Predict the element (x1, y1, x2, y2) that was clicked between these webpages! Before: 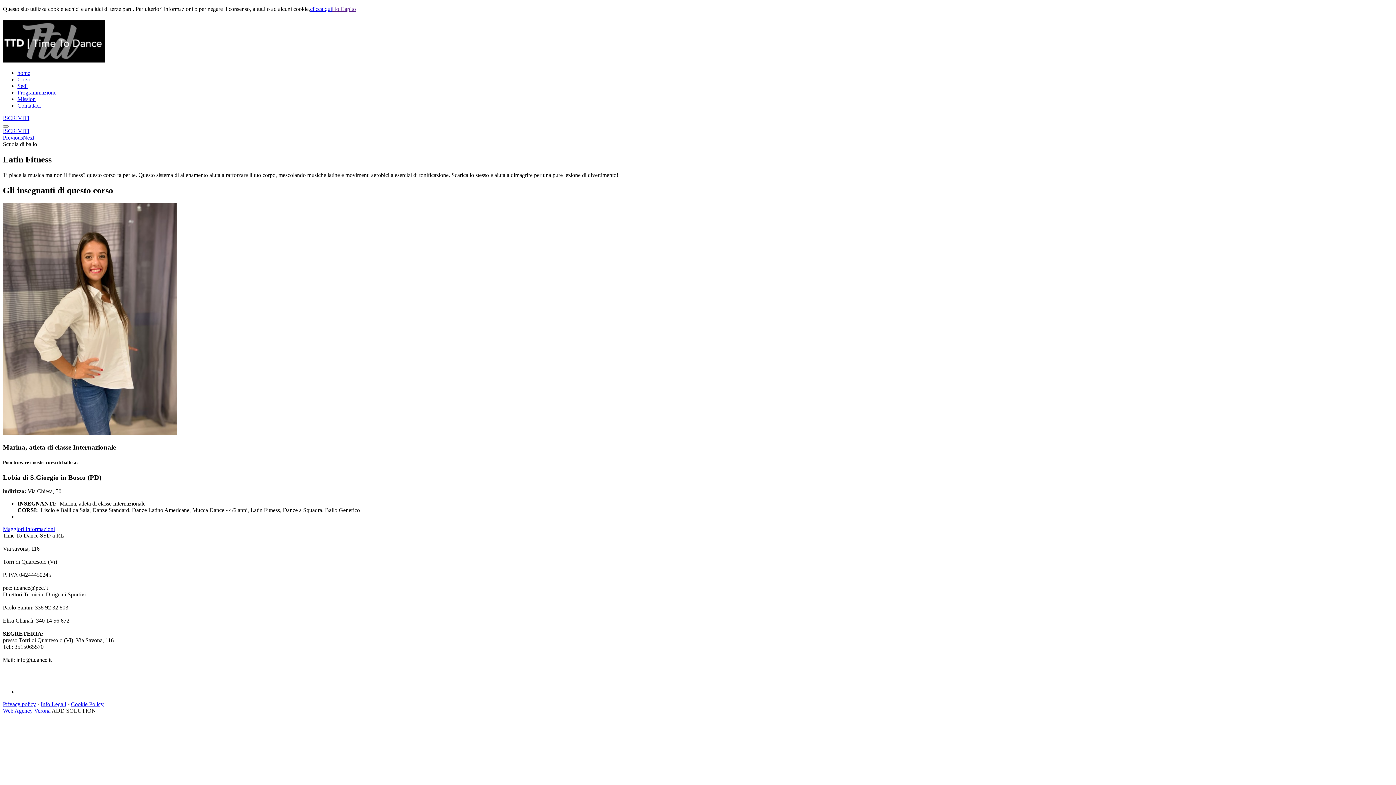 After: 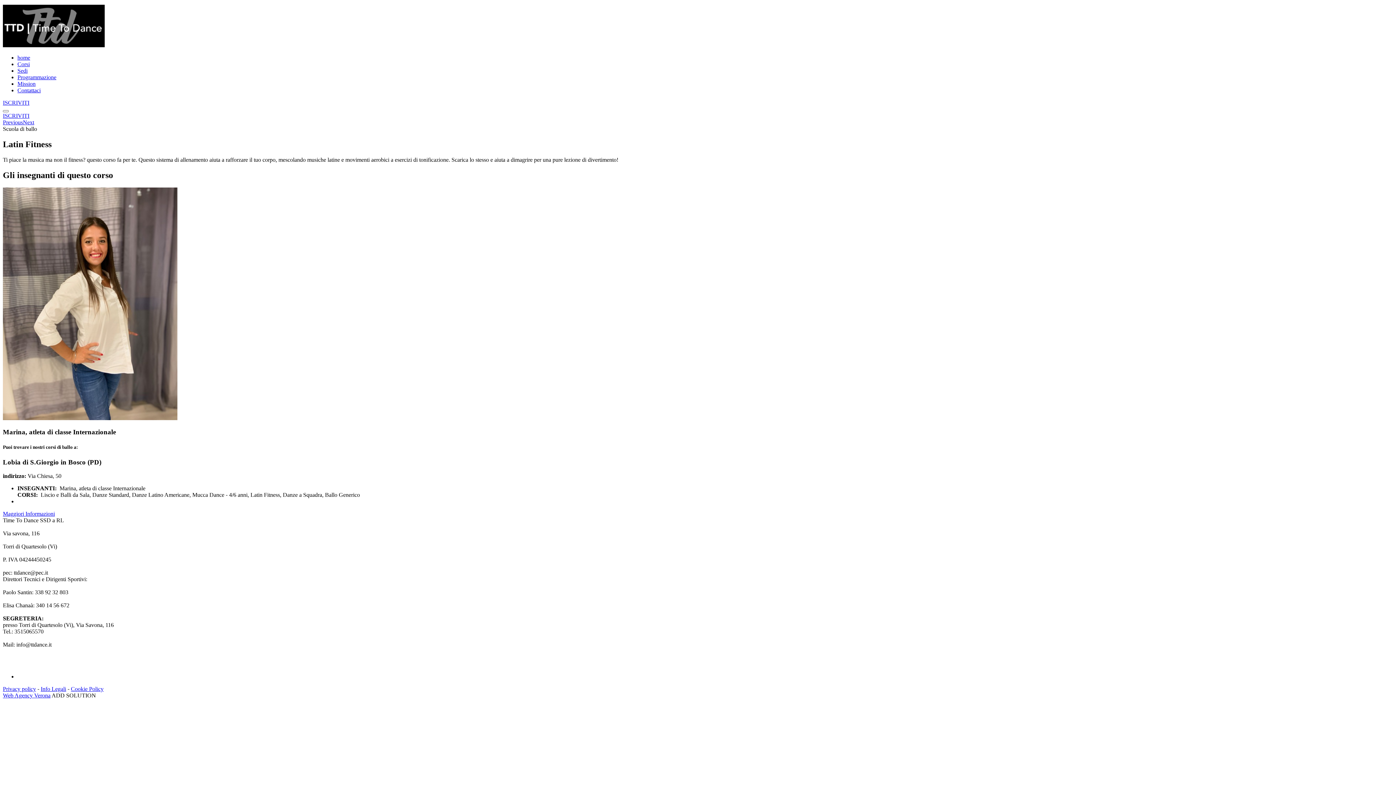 Action: bbox: (332, 5, 356, 12) label: Ho Capito